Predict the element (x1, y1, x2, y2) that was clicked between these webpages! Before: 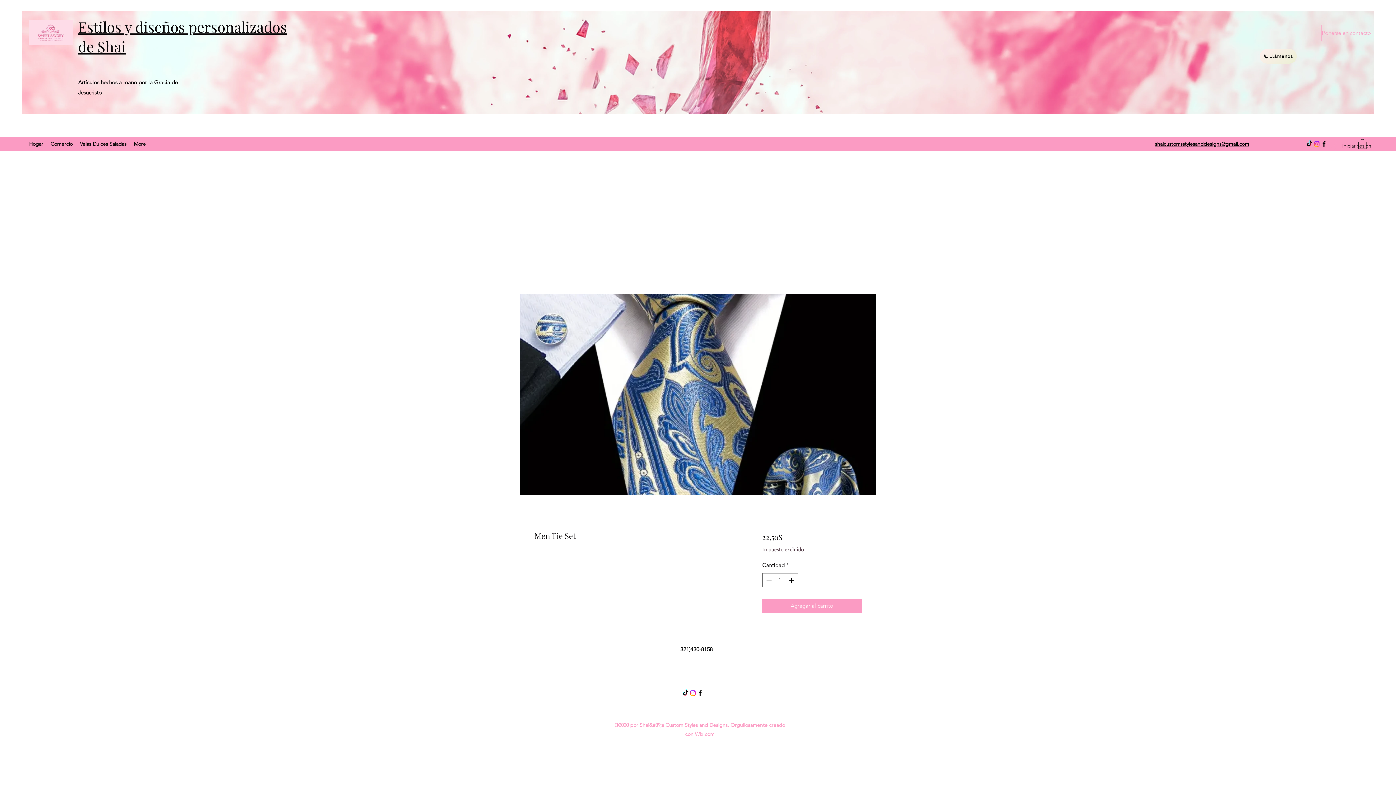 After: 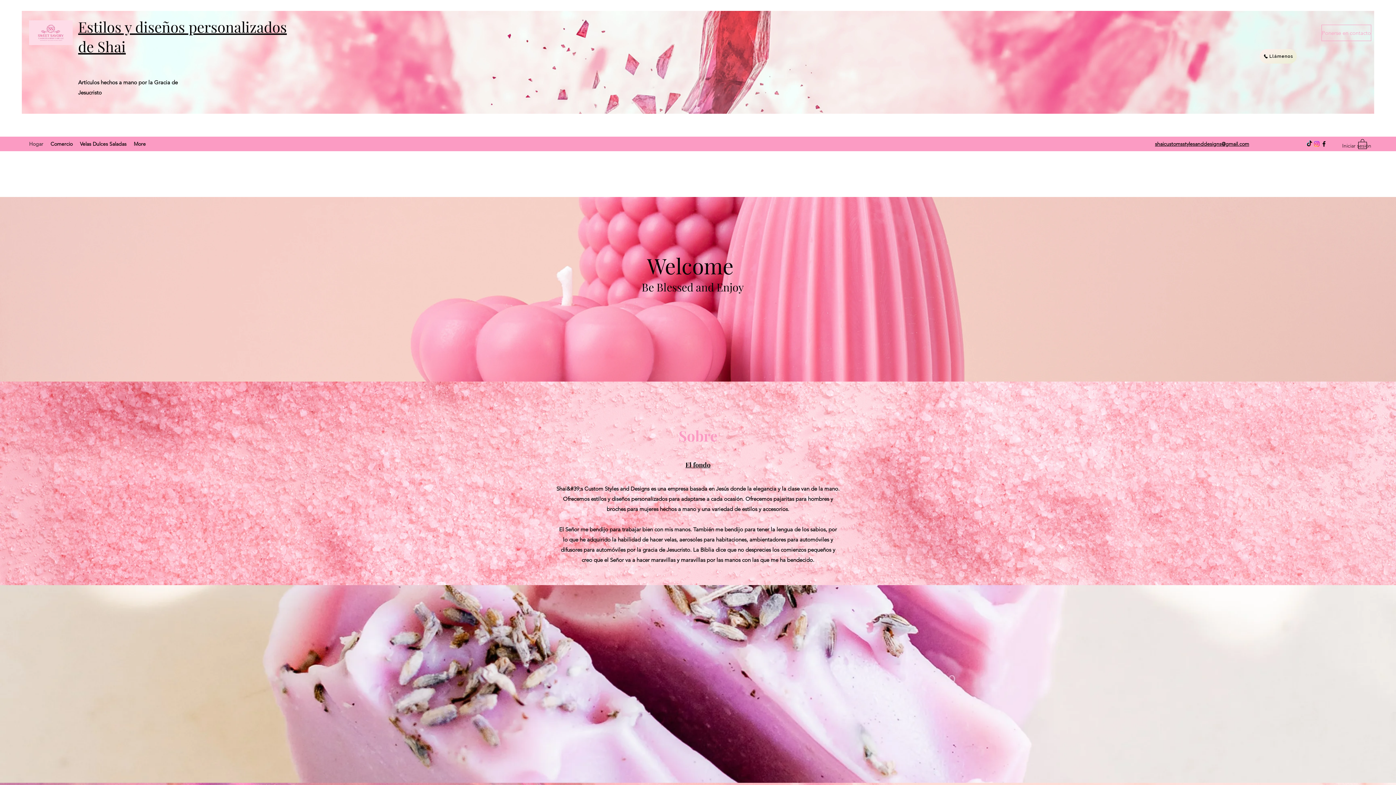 Action: label: Hogar bbox: (25, 138, 46, 149)